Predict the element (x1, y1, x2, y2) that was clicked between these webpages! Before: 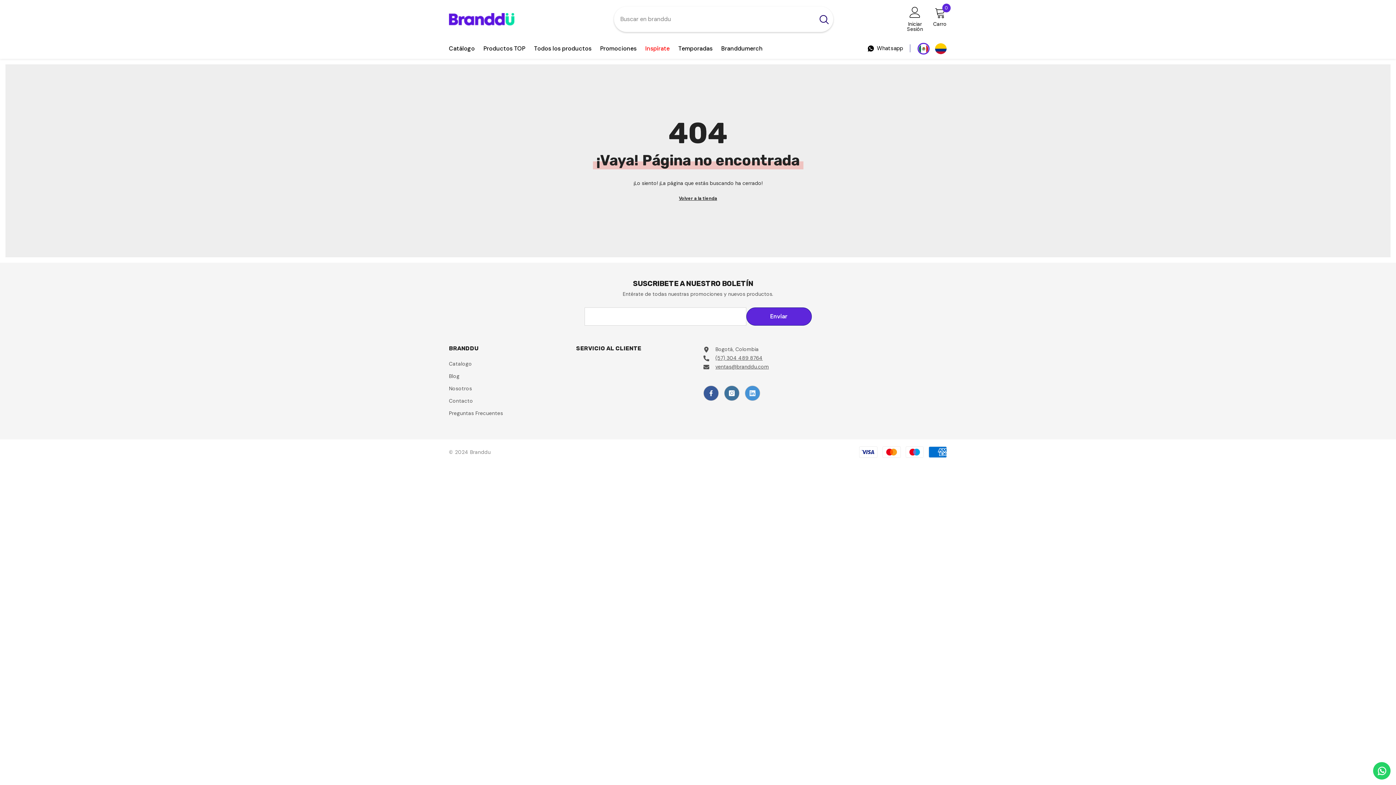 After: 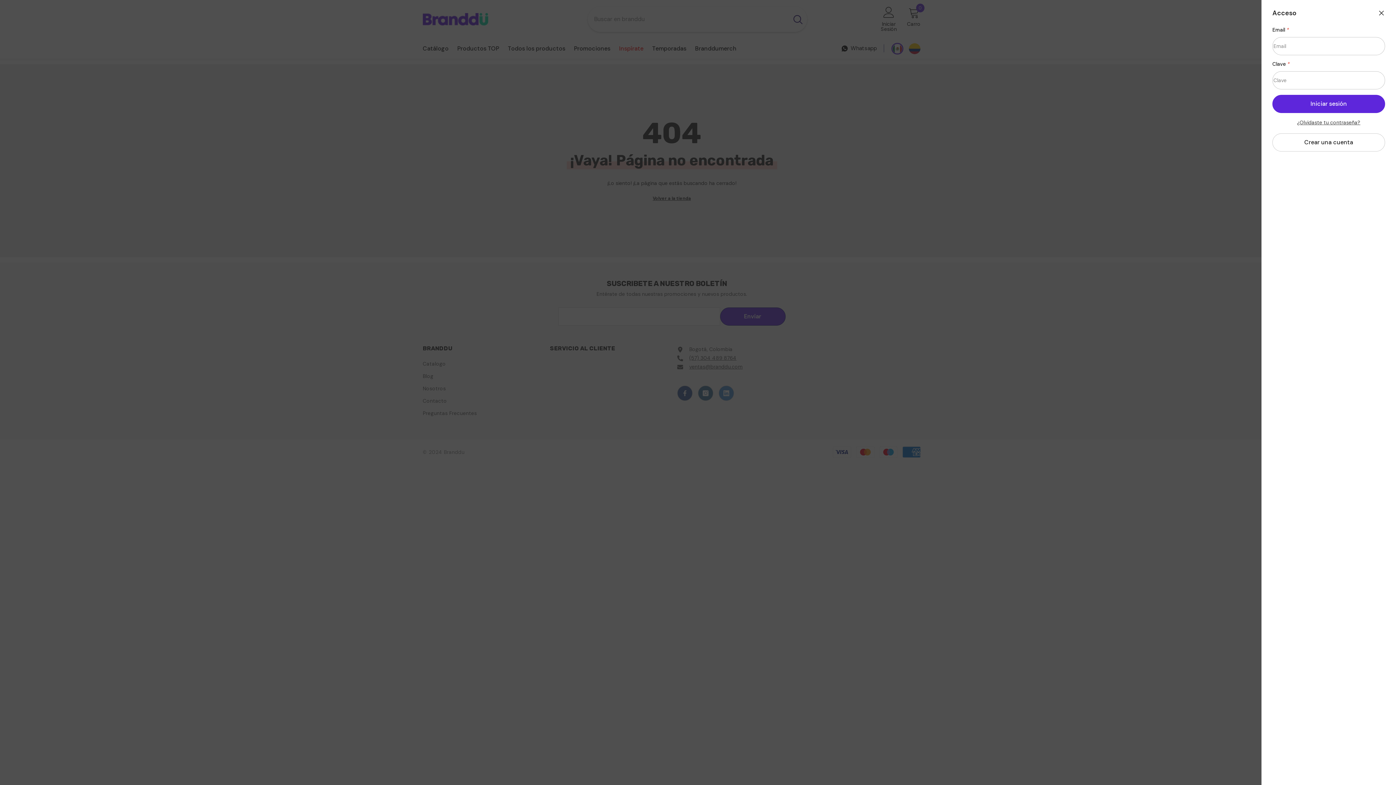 Action: label: Iniciar Sesión bbox: (906, 6, 923, 32)